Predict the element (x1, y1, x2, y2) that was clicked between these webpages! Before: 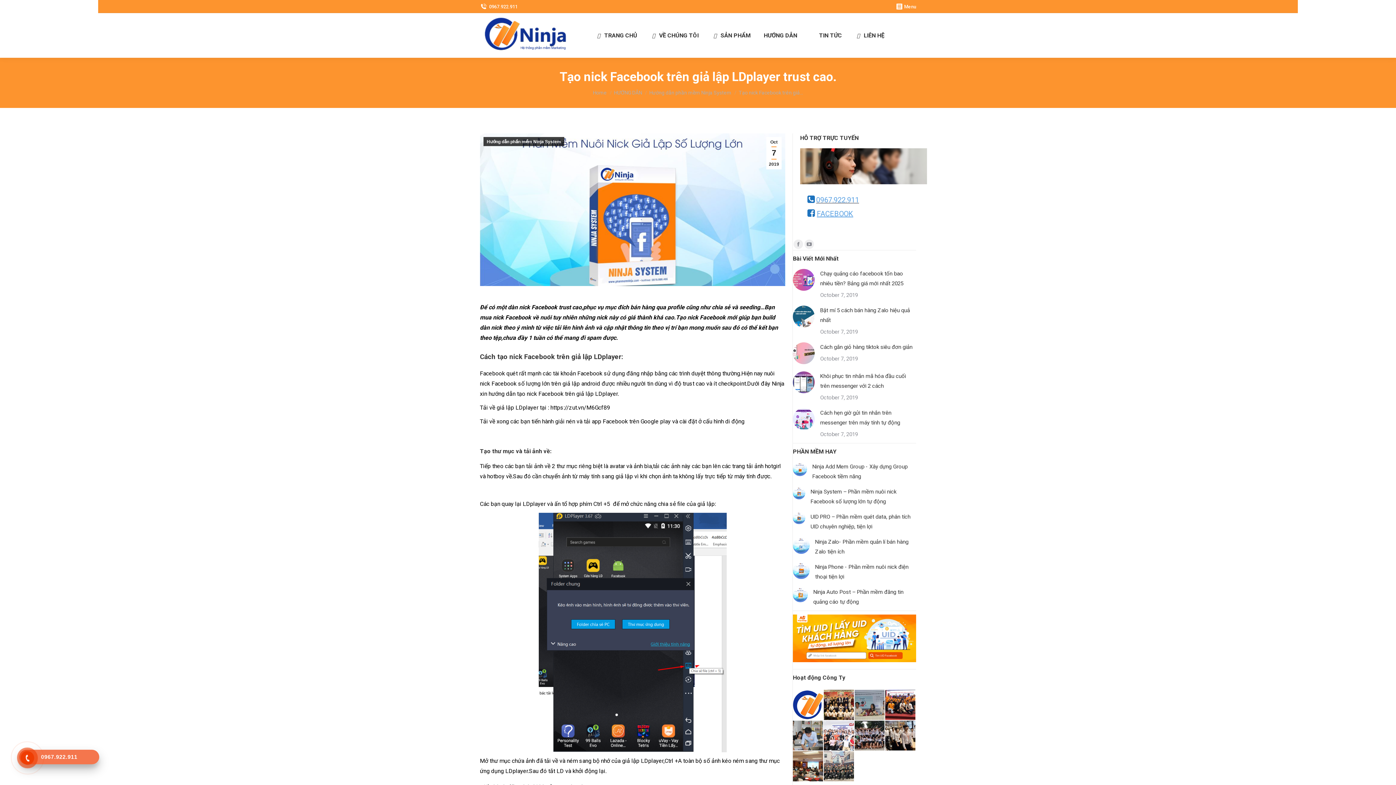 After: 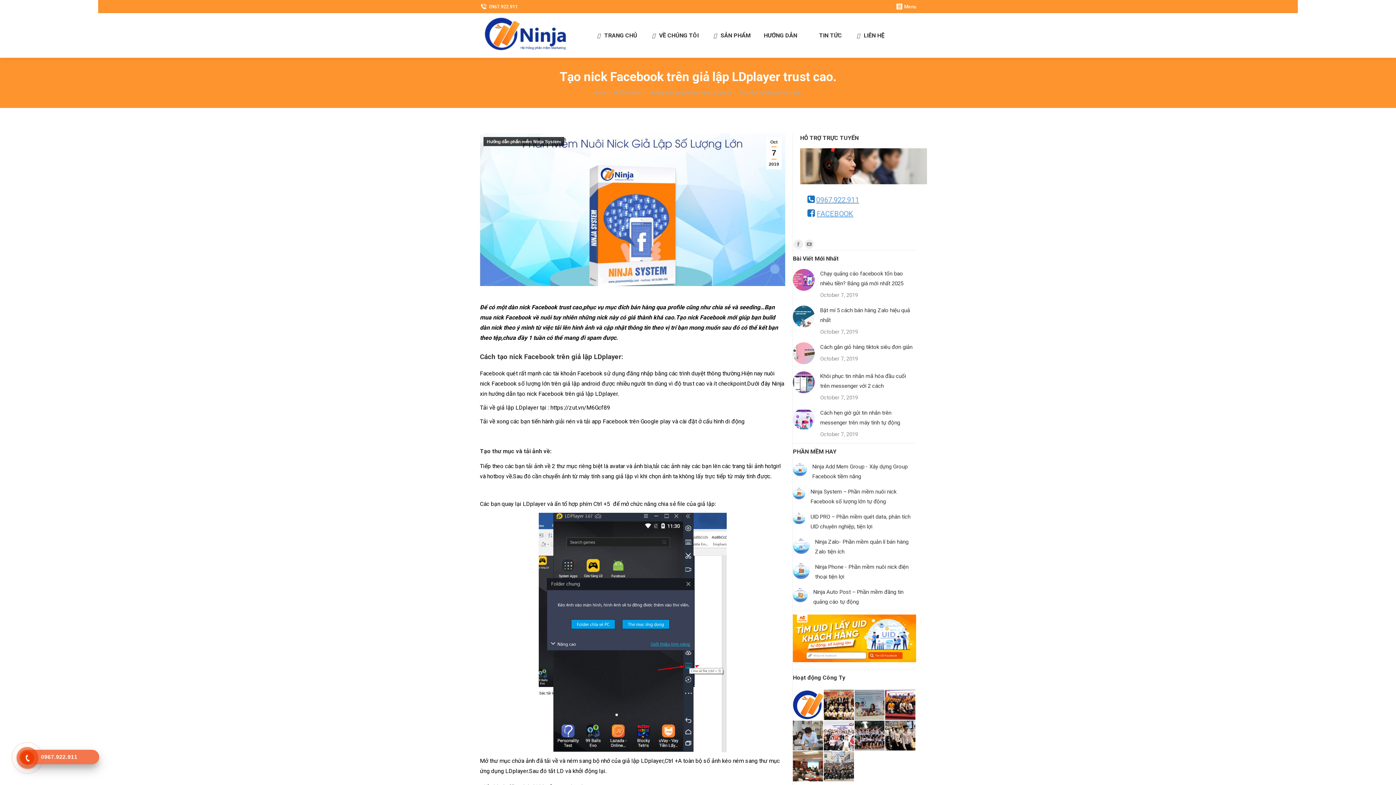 Action: bbox: (23, 754, 31, 762)